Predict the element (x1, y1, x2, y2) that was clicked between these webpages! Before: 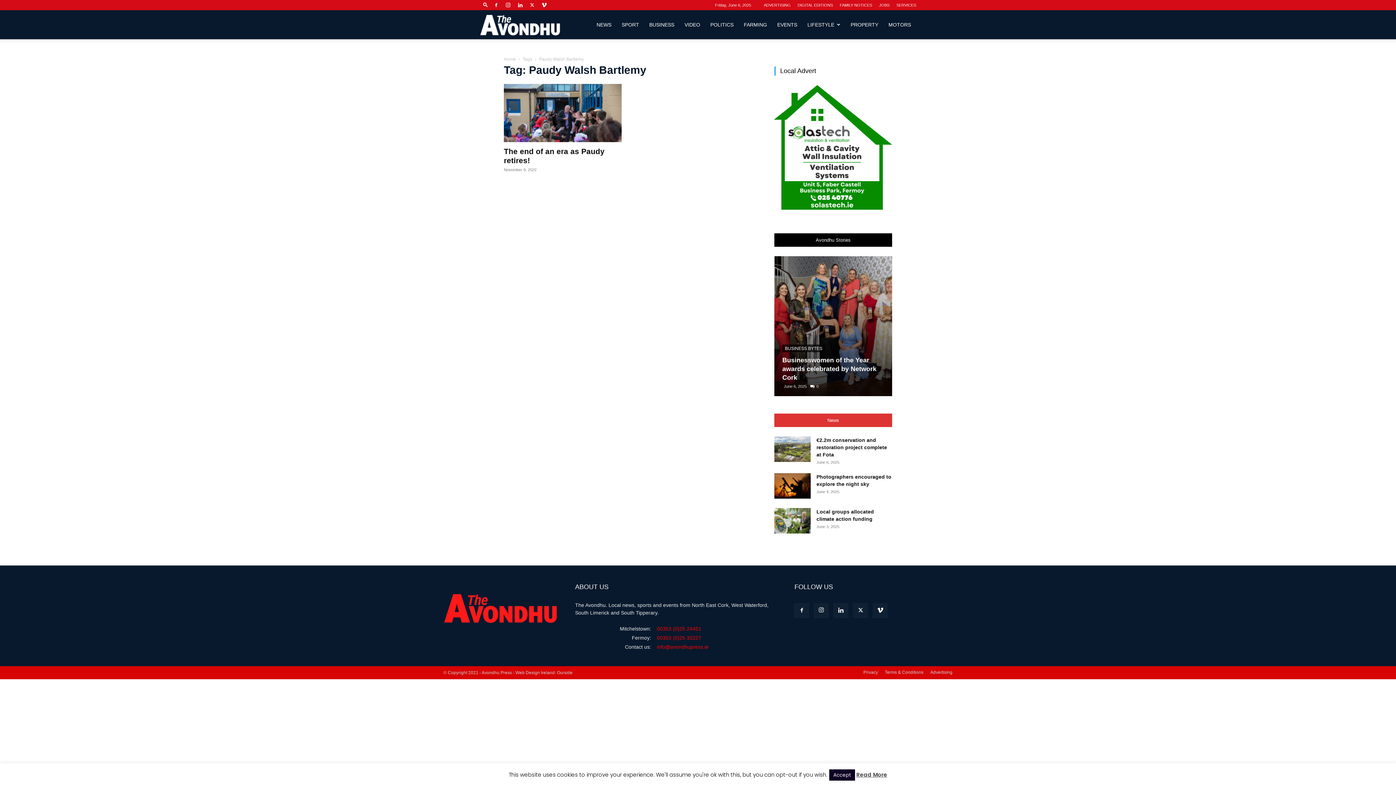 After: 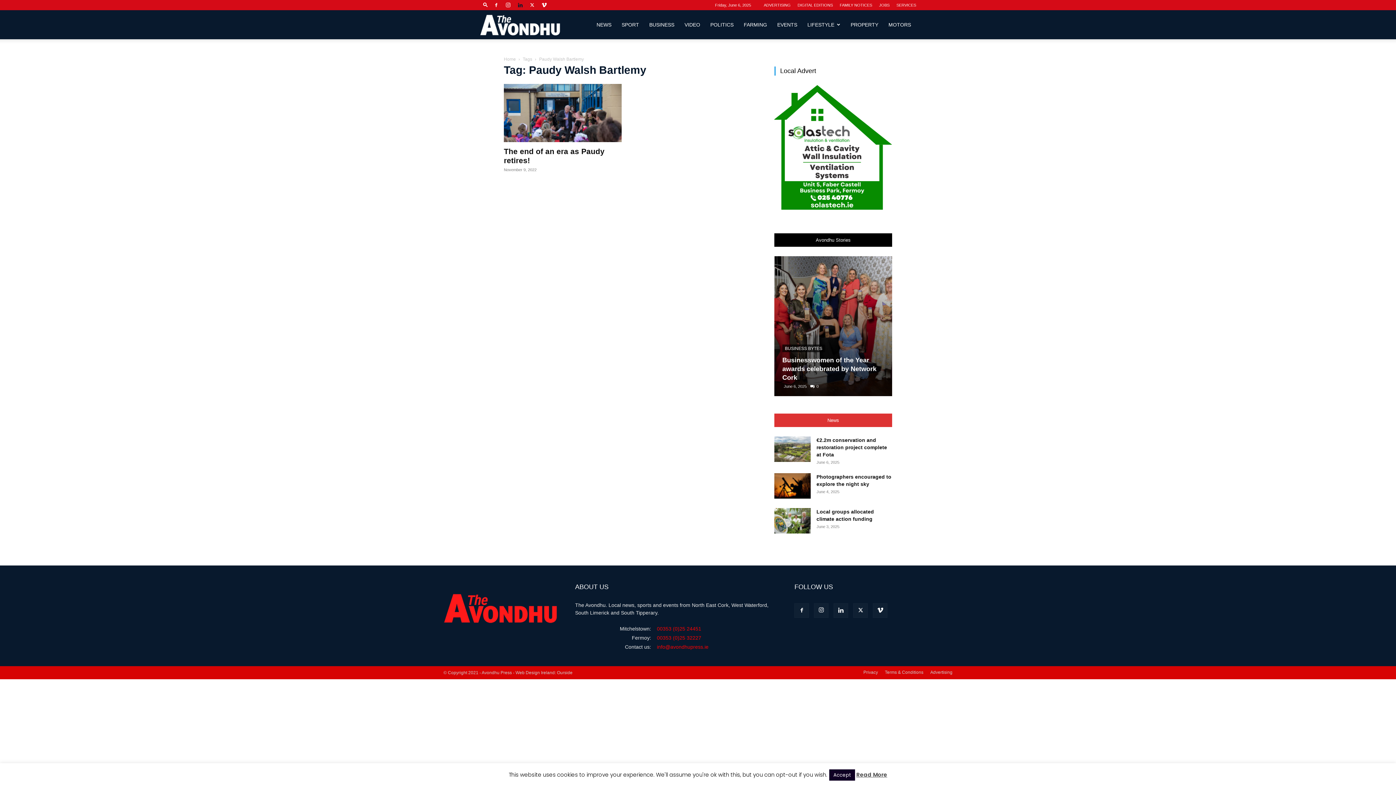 Action: bbox: (514, 0, 525, 10)